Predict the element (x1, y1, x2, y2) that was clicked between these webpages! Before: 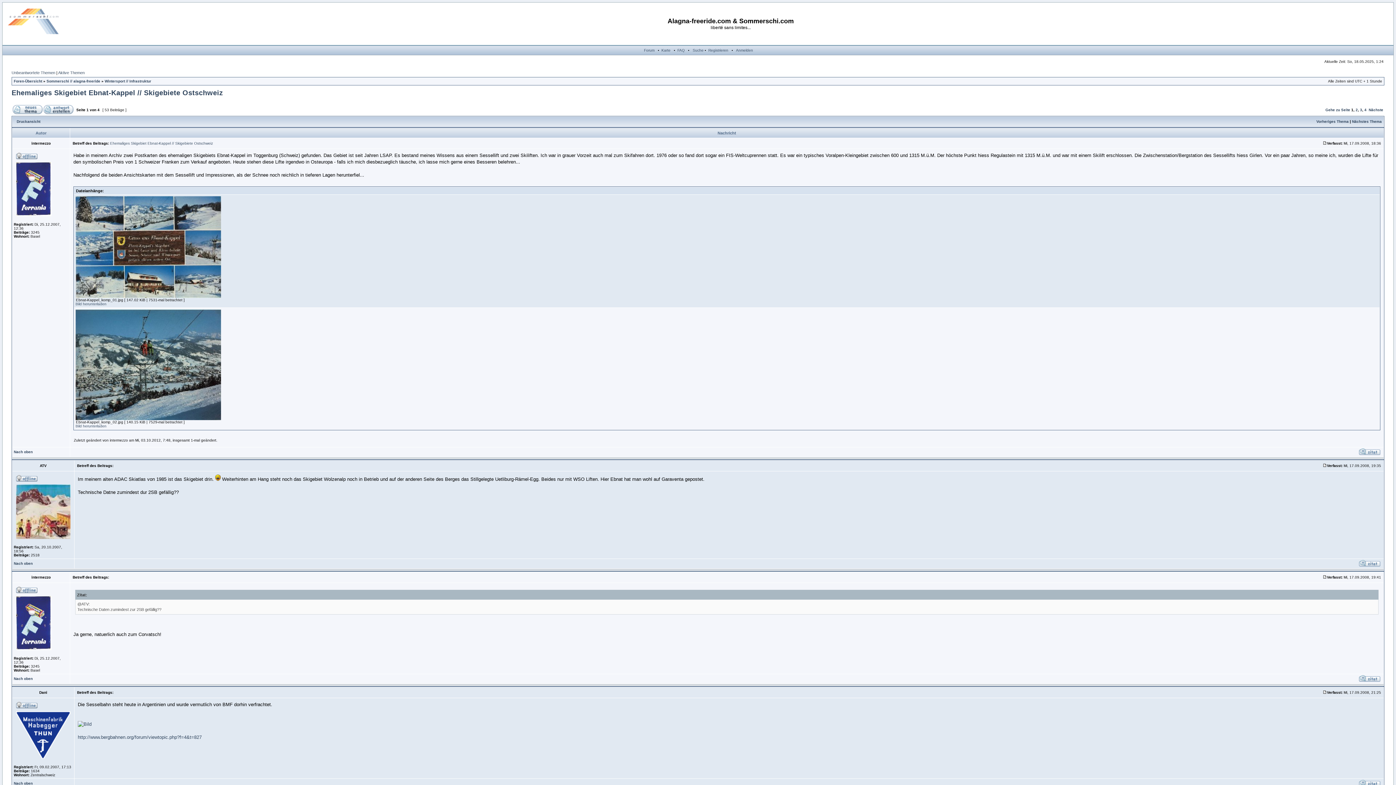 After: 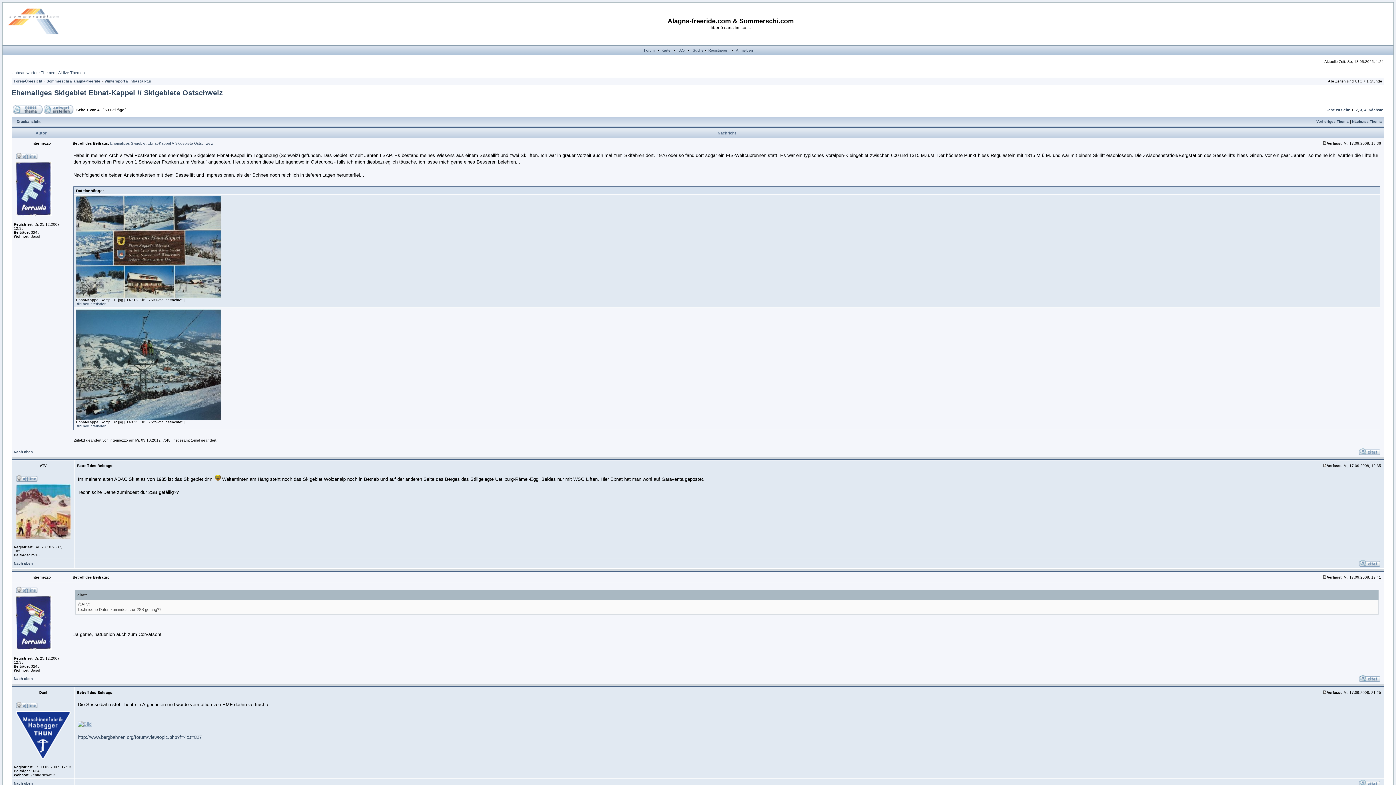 Action: bbox: (77, 721, 91, 727)